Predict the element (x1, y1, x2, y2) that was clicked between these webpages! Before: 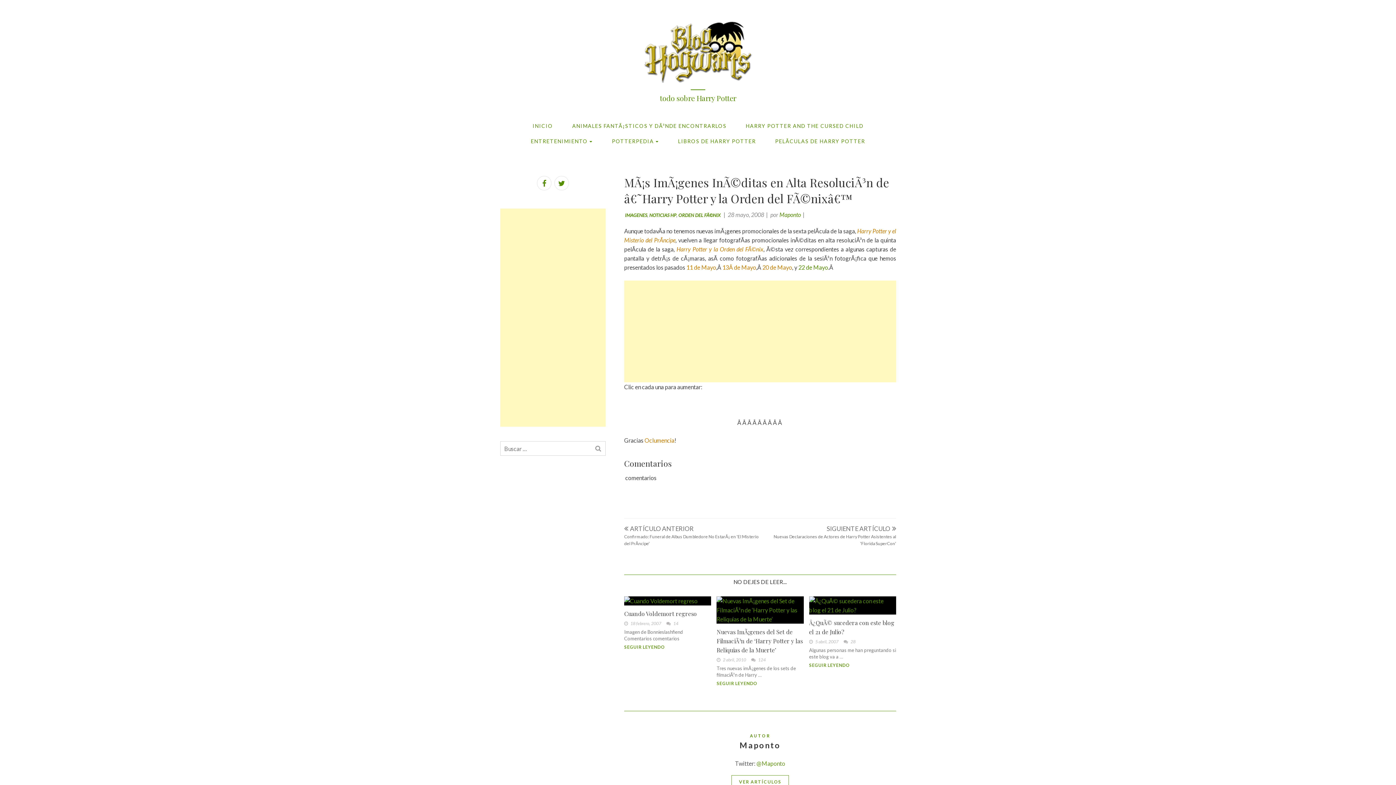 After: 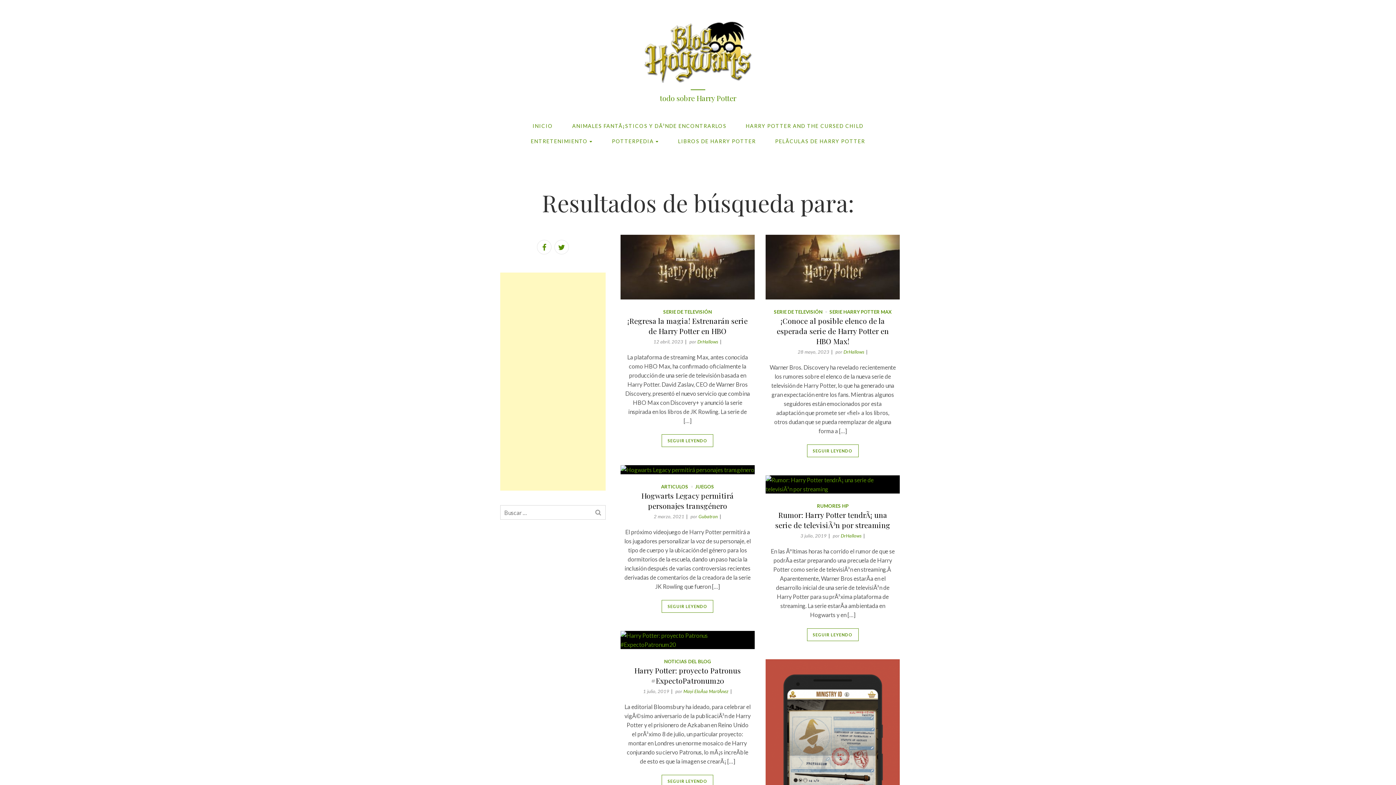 Action: bbox: (591, 441, 605, 455)